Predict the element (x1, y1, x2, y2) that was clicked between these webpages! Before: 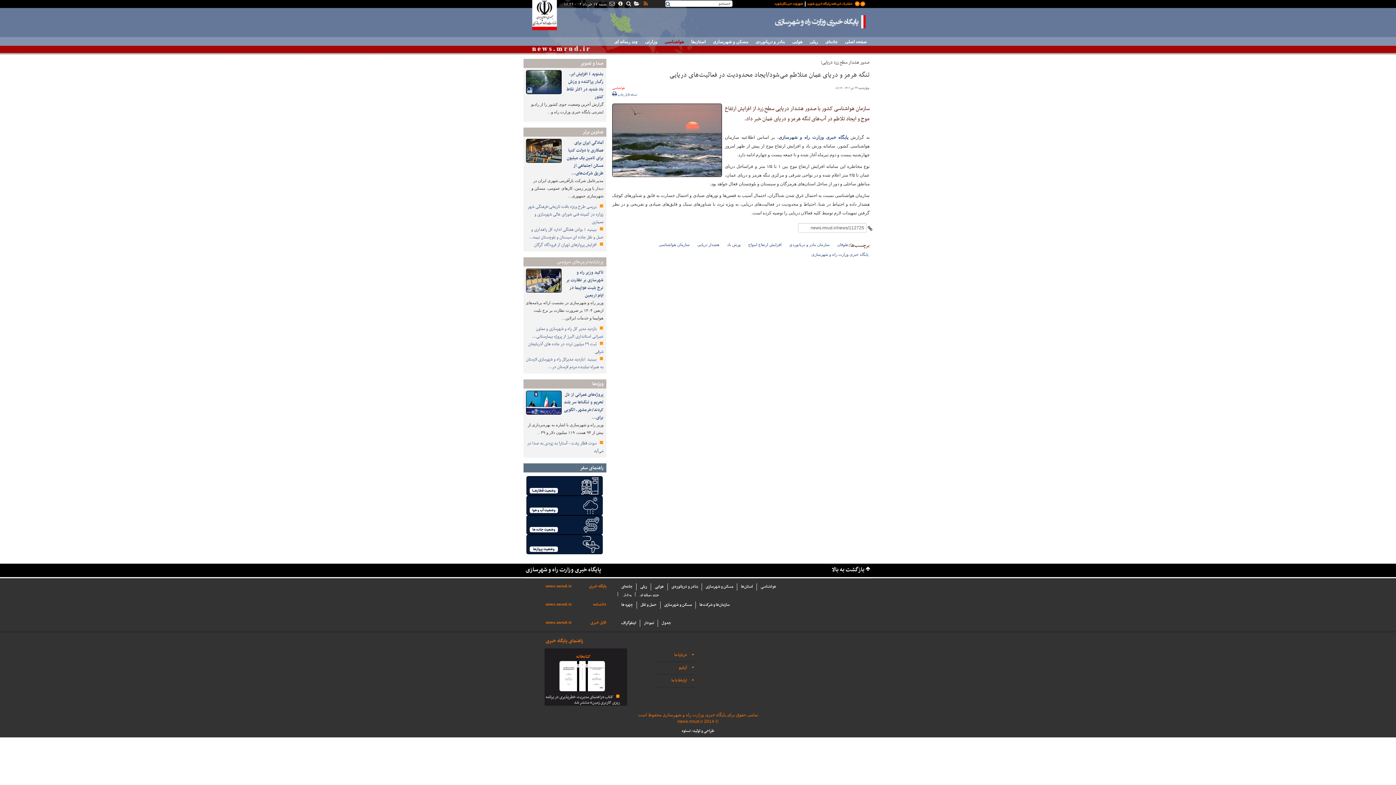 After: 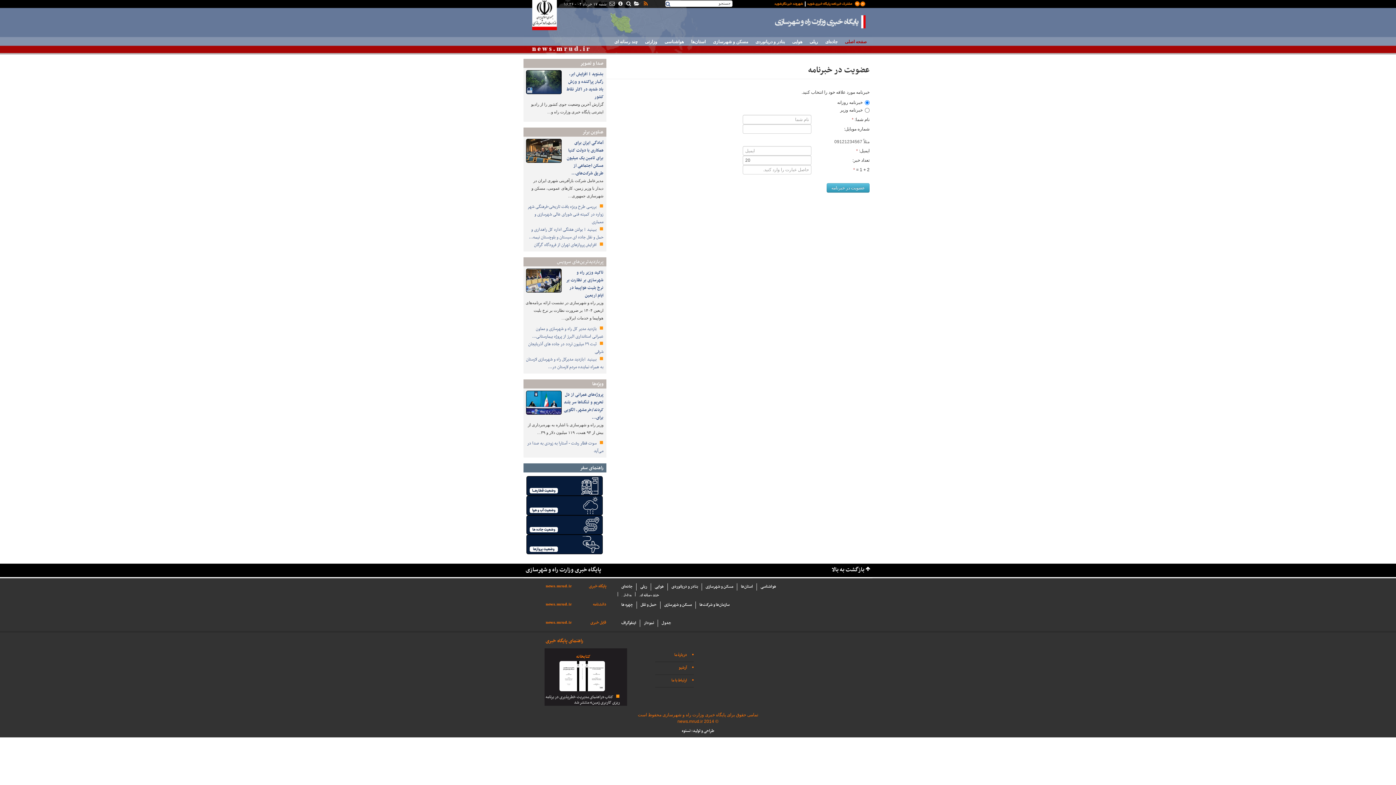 Action: bbox: (760, 0, 869, 5)